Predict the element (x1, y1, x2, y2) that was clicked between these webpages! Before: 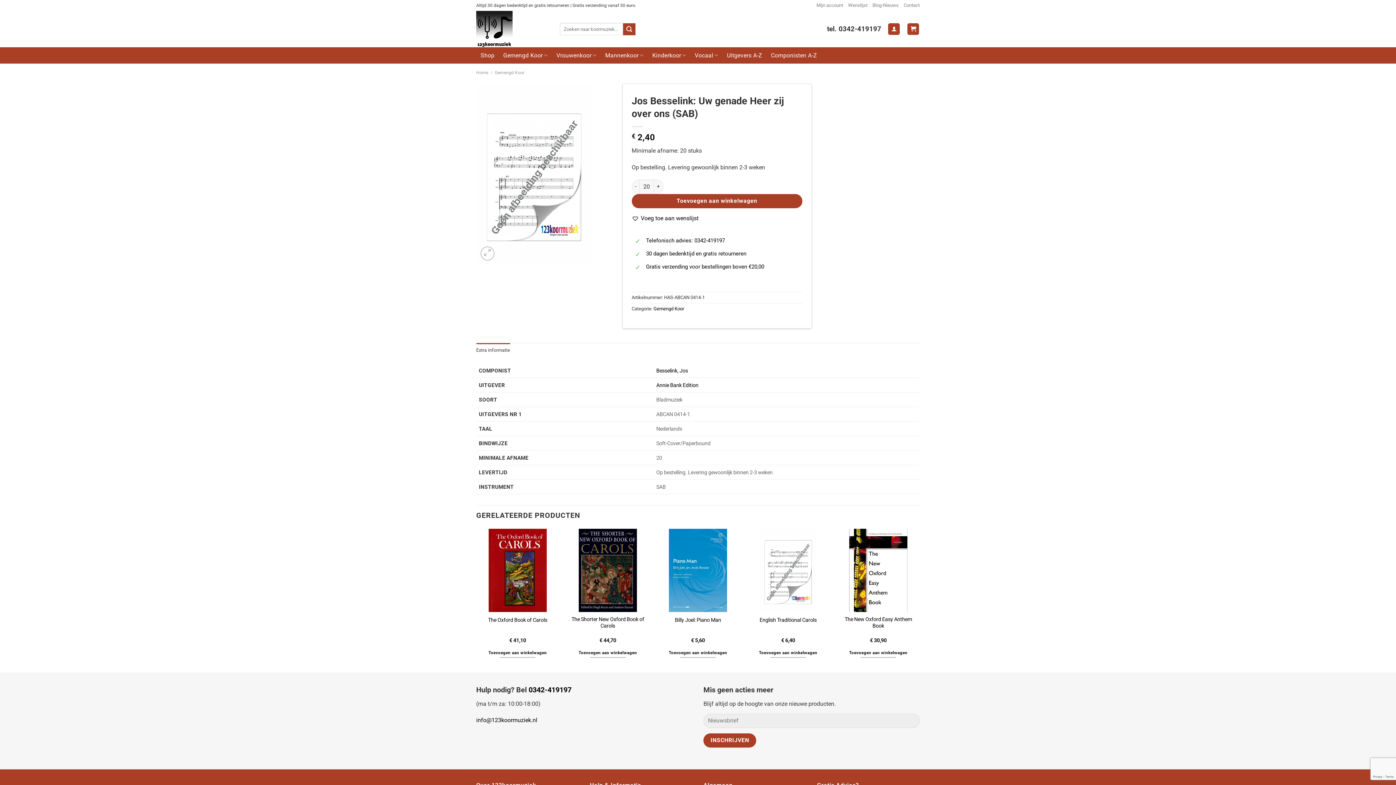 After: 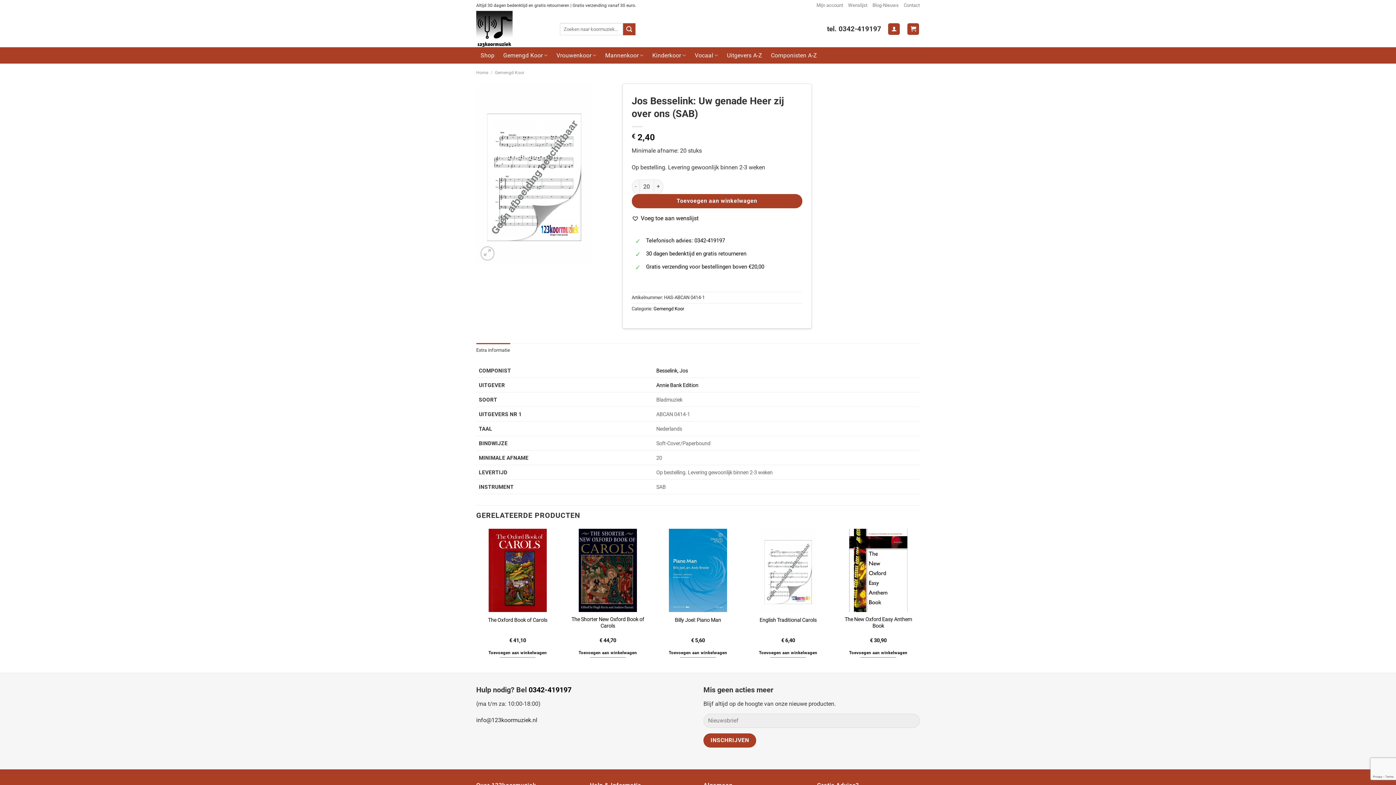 Action: label: info@123koormuziek.nl bbox: (476, 717, 537, 724)